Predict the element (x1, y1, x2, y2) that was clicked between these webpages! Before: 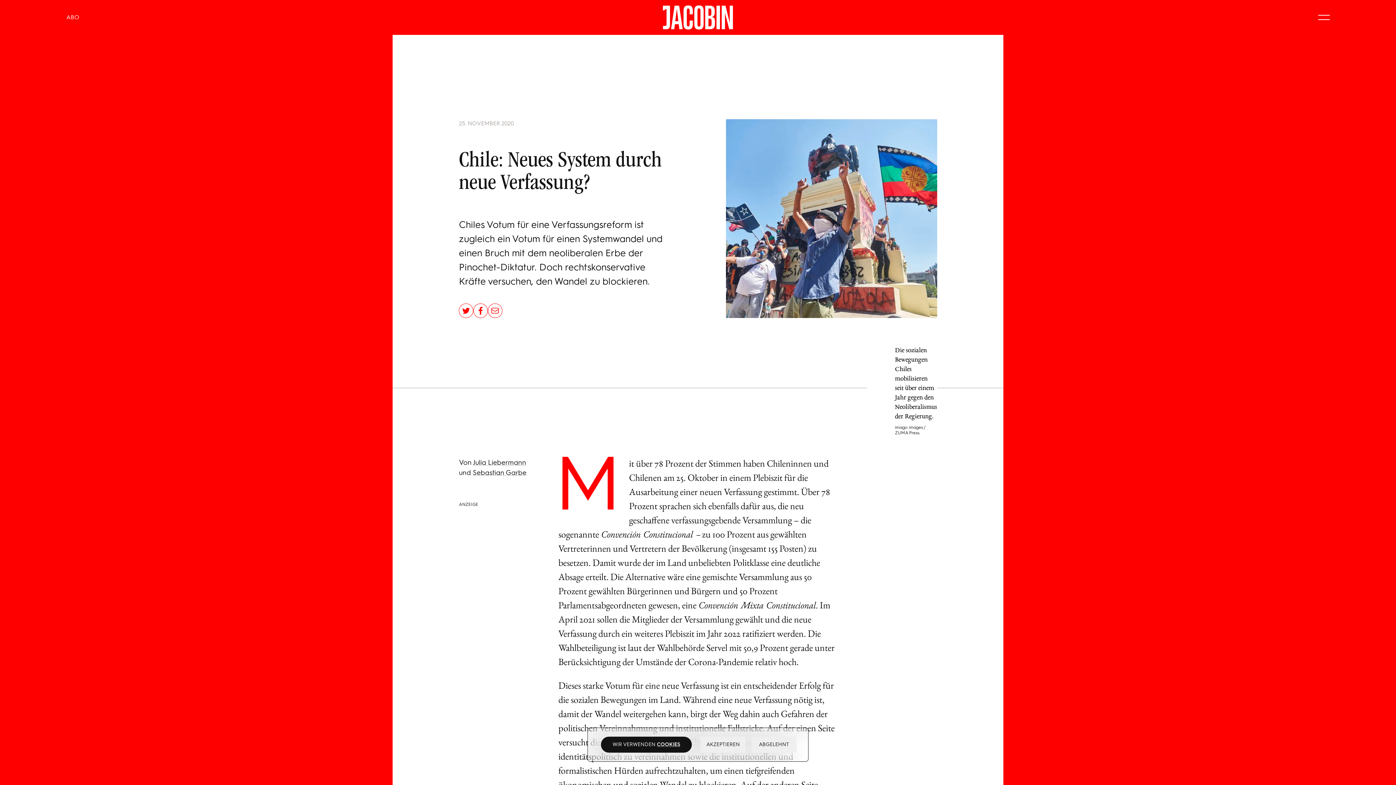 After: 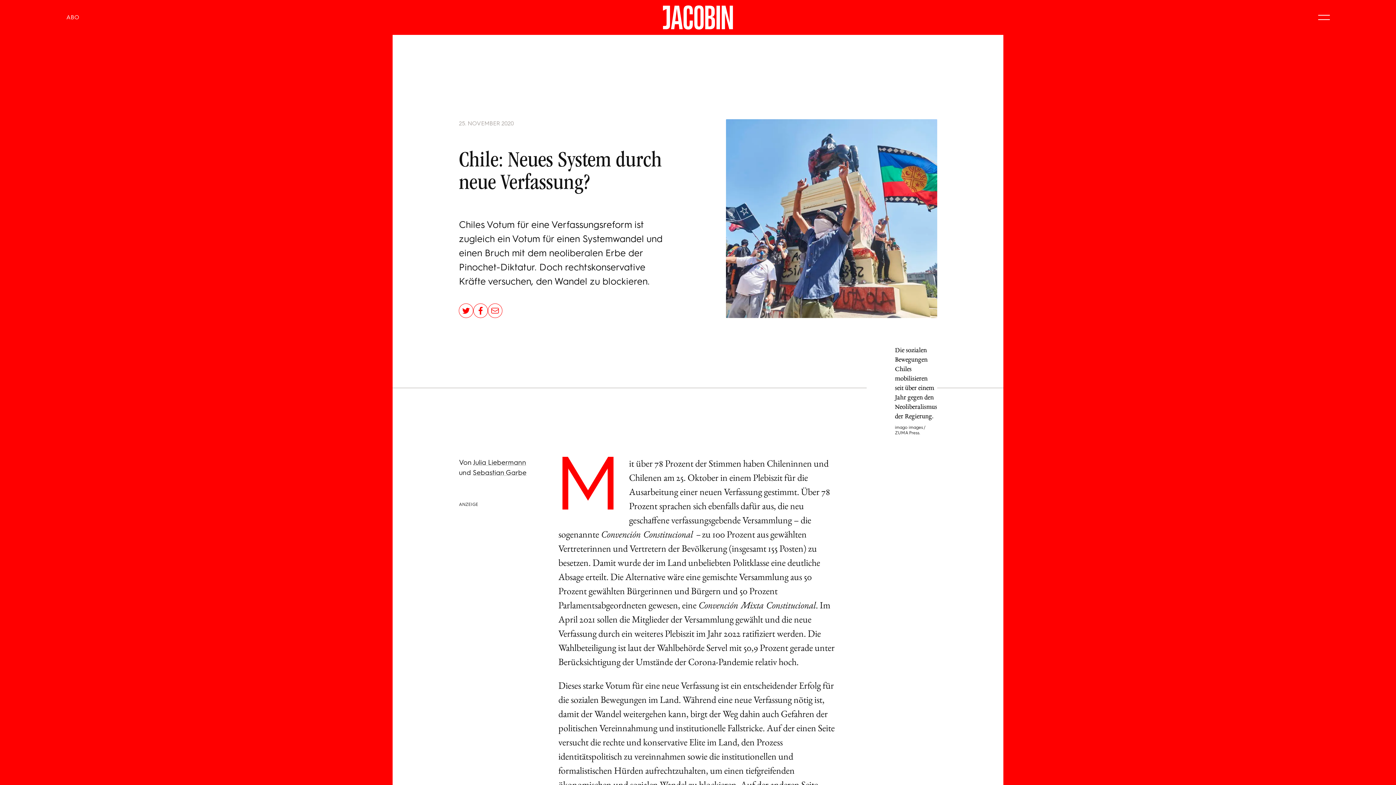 Action: label: AKZEPTIEREN bbox: (700, 737, 745, 753)